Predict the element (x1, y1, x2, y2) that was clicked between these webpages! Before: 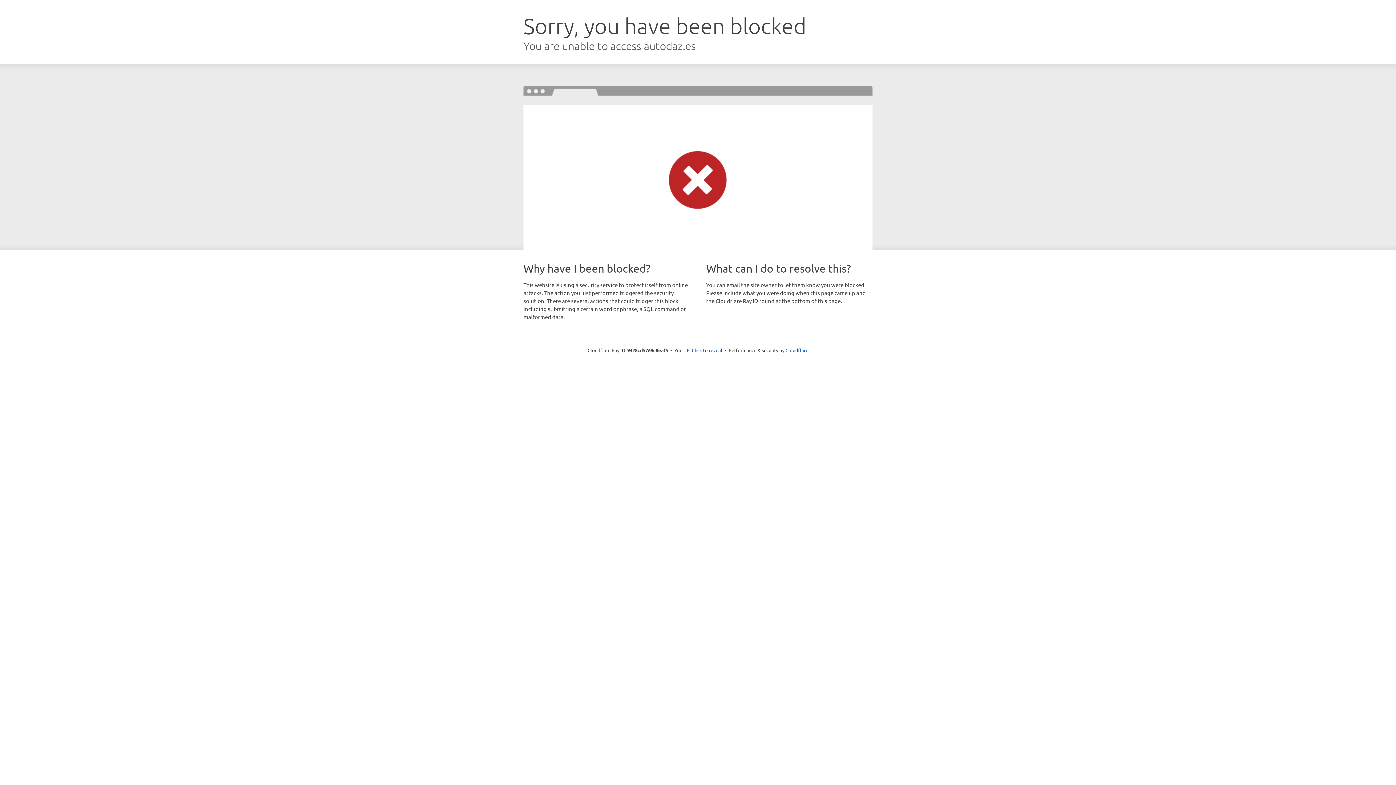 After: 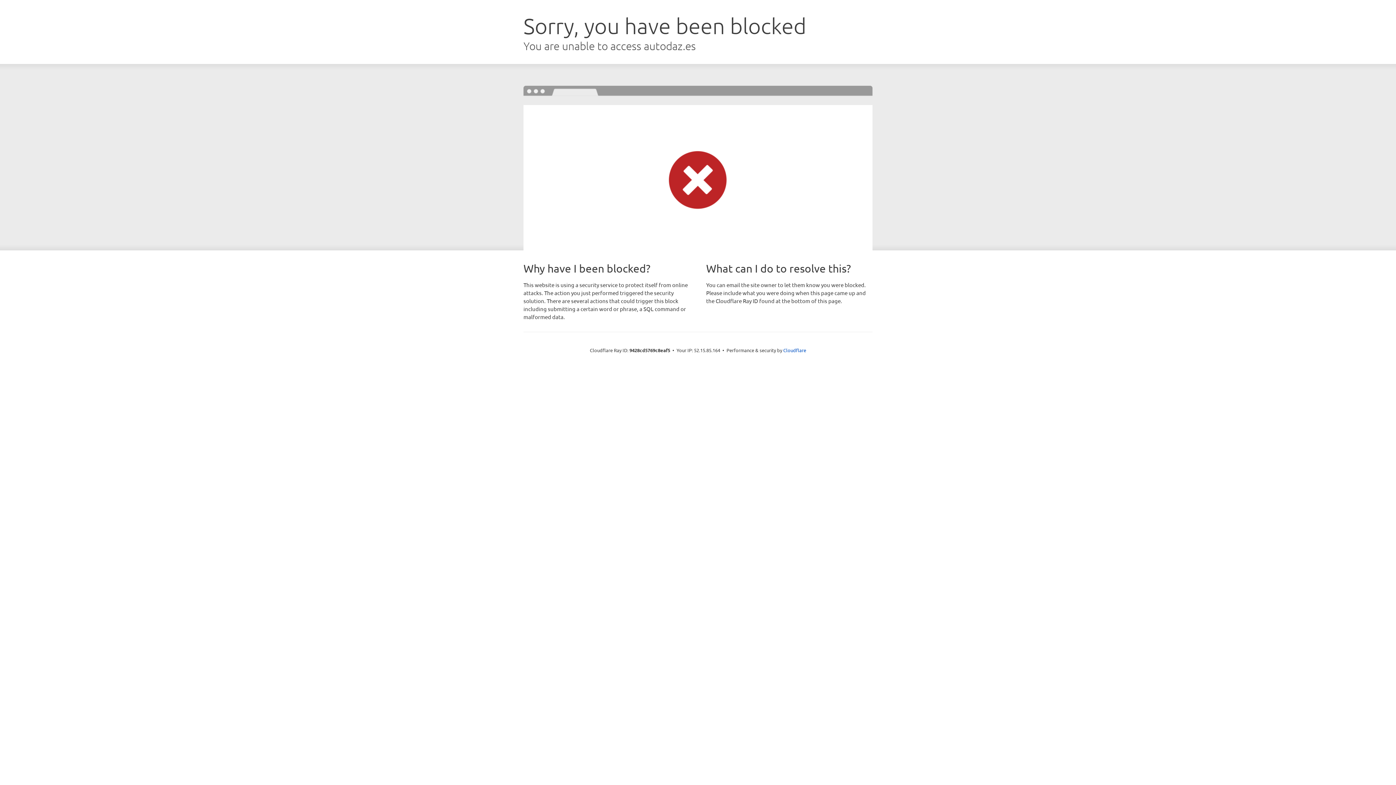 Action: label: Click to reveal bbox: (692, 346, 722, 353)